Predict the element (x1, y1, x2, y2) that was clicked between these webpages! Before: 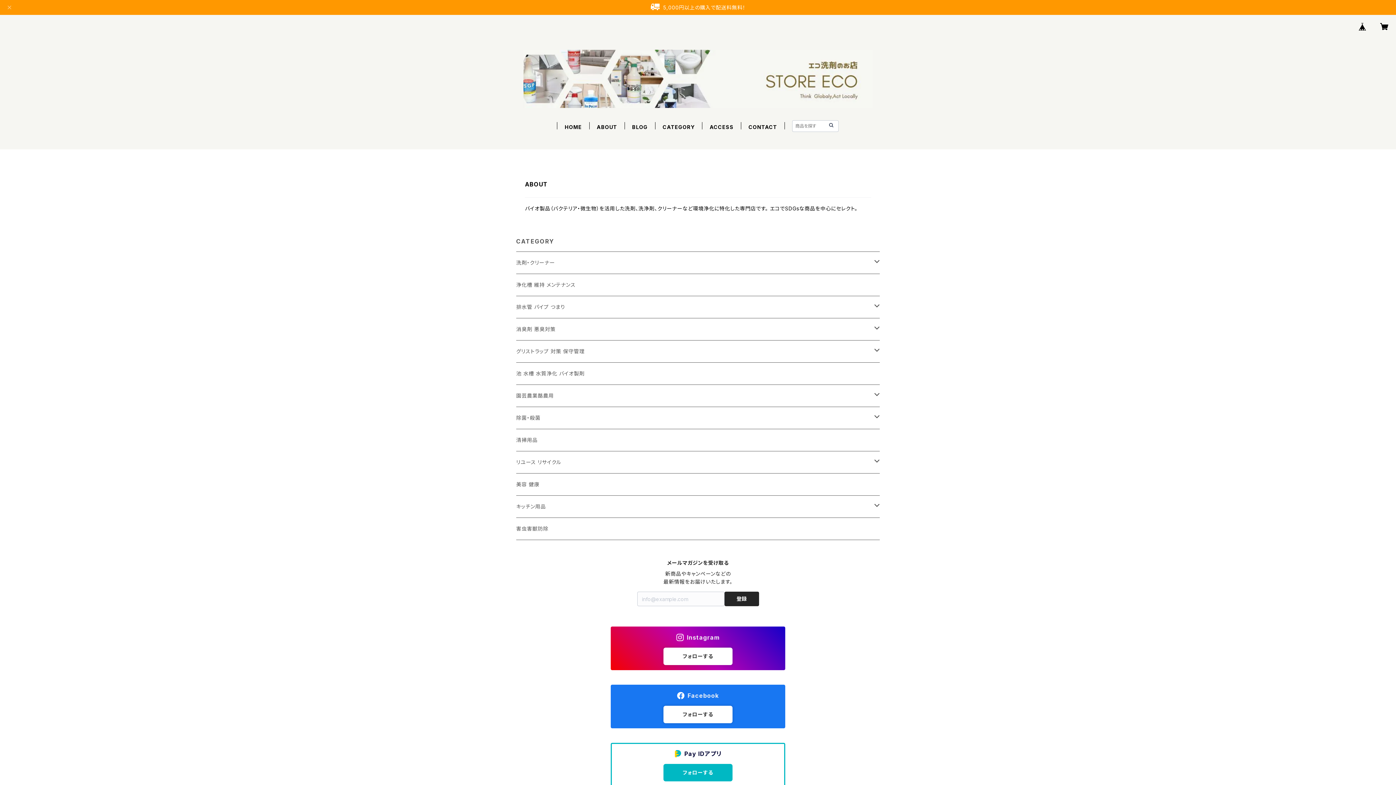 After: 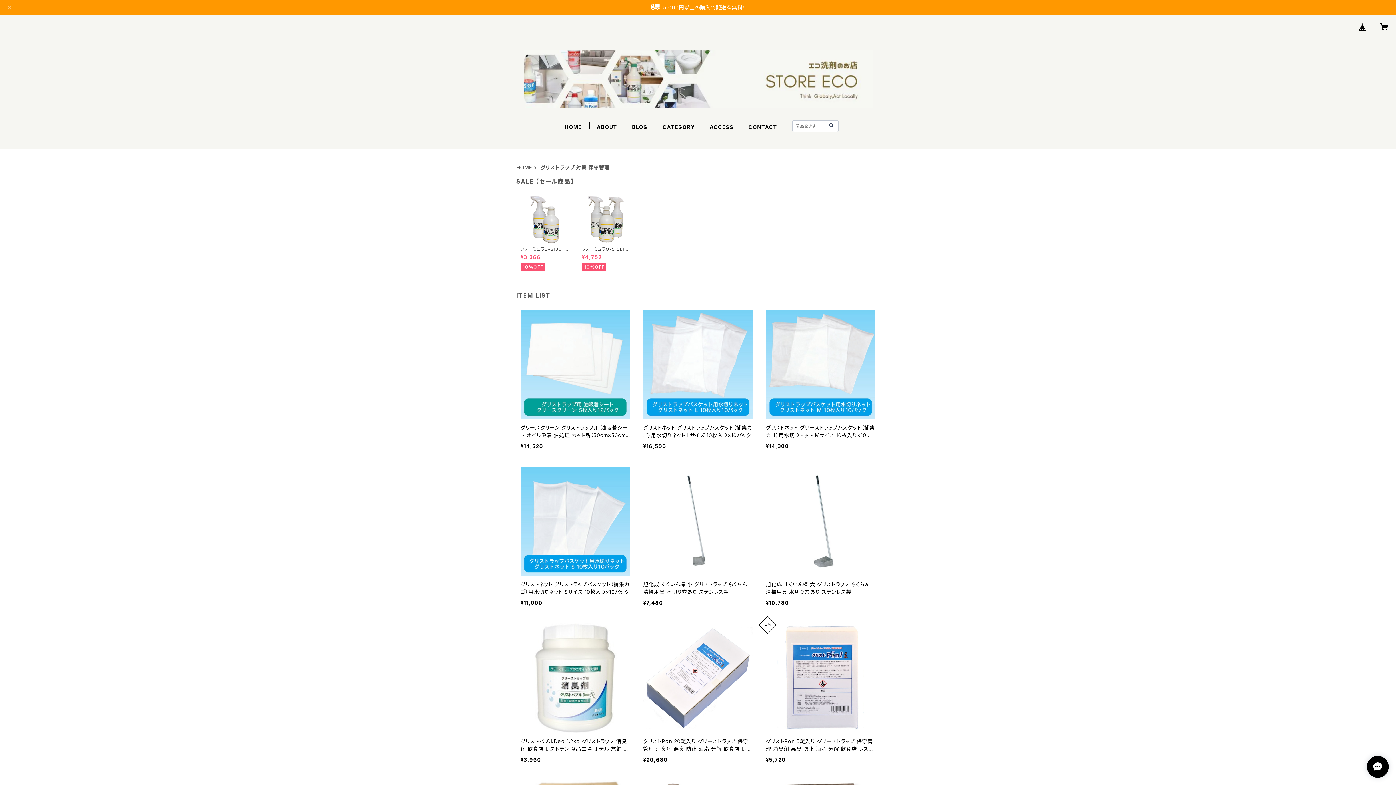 Action: bbox: (516, 340, 874, 362) label: グリストラップ 対策 保守管理